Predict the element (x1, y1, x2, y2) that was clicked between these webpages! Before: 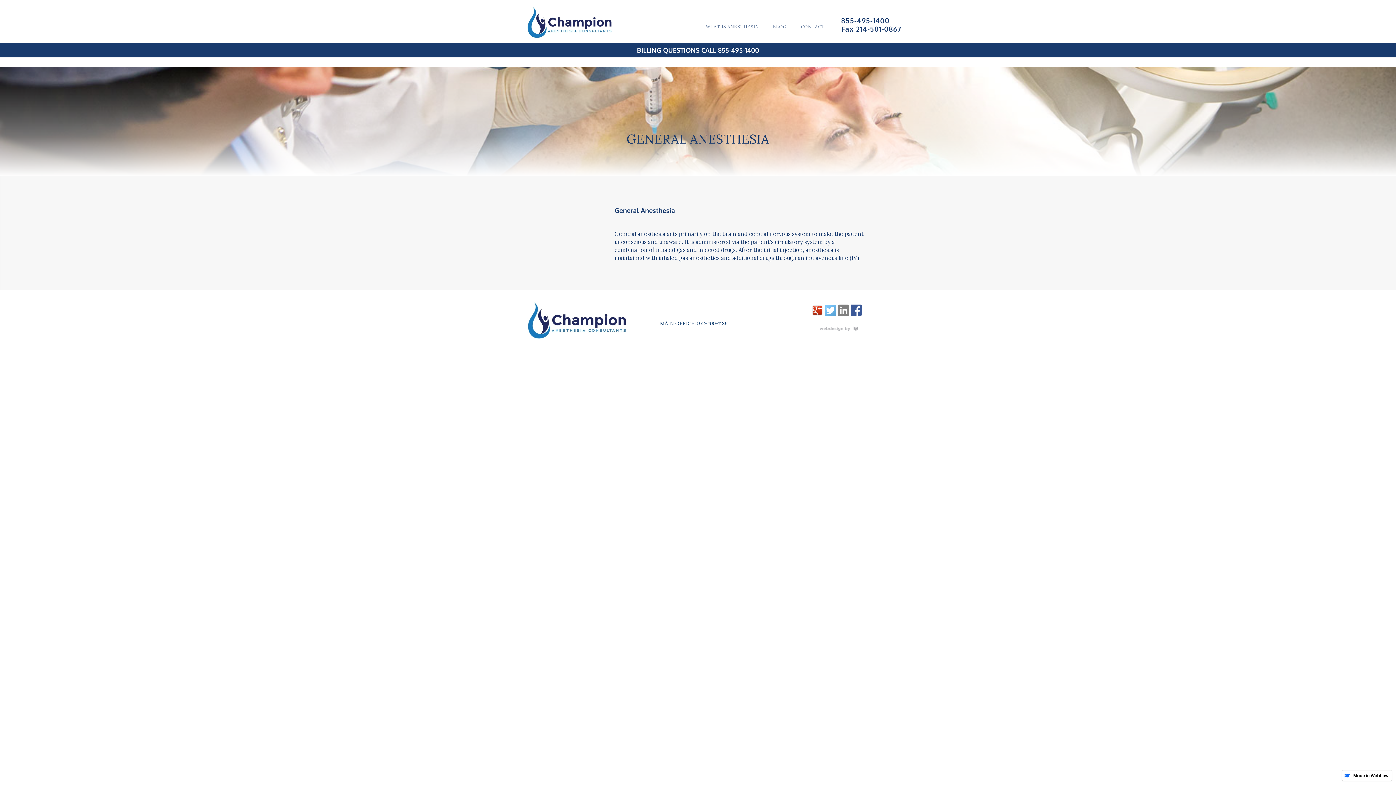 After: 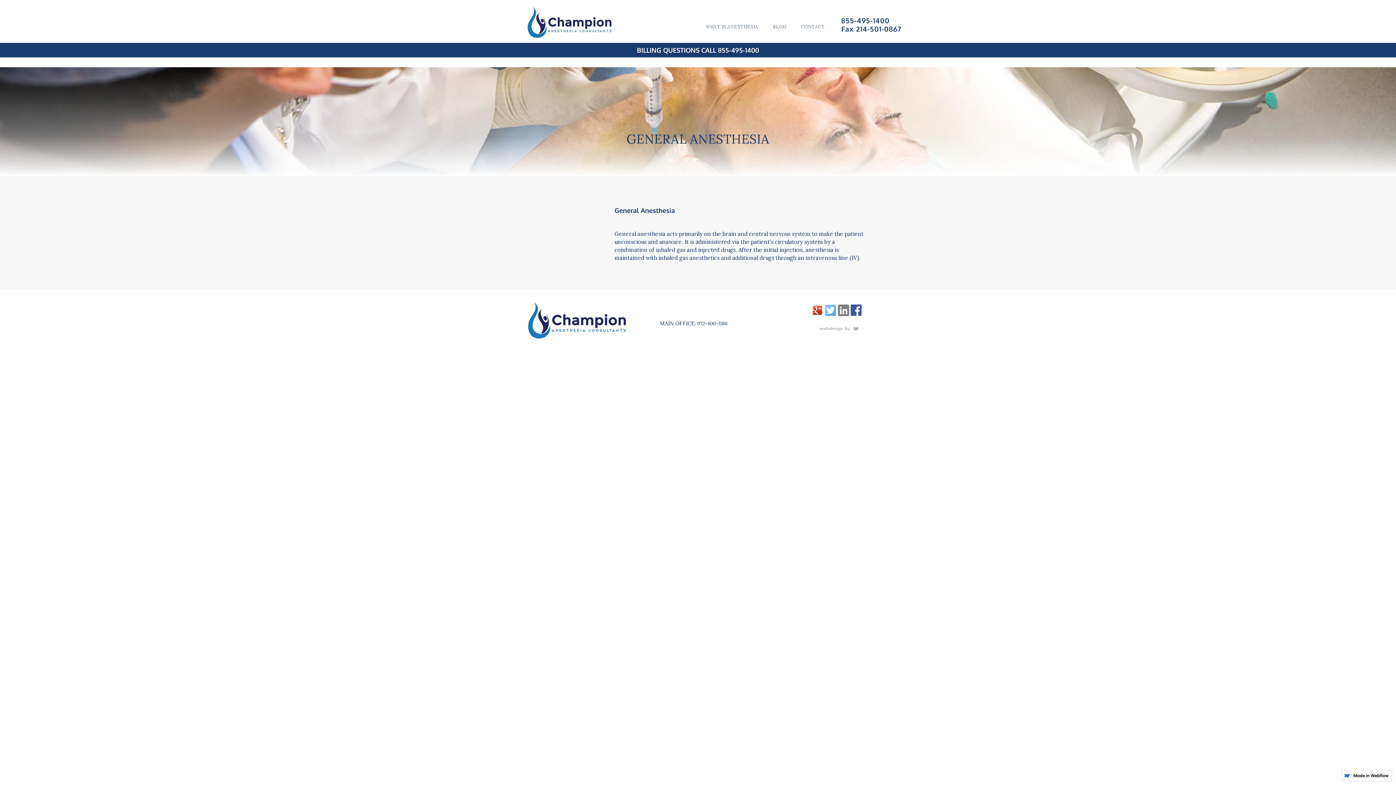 Action: bbox: (811, 323, 863, 337)